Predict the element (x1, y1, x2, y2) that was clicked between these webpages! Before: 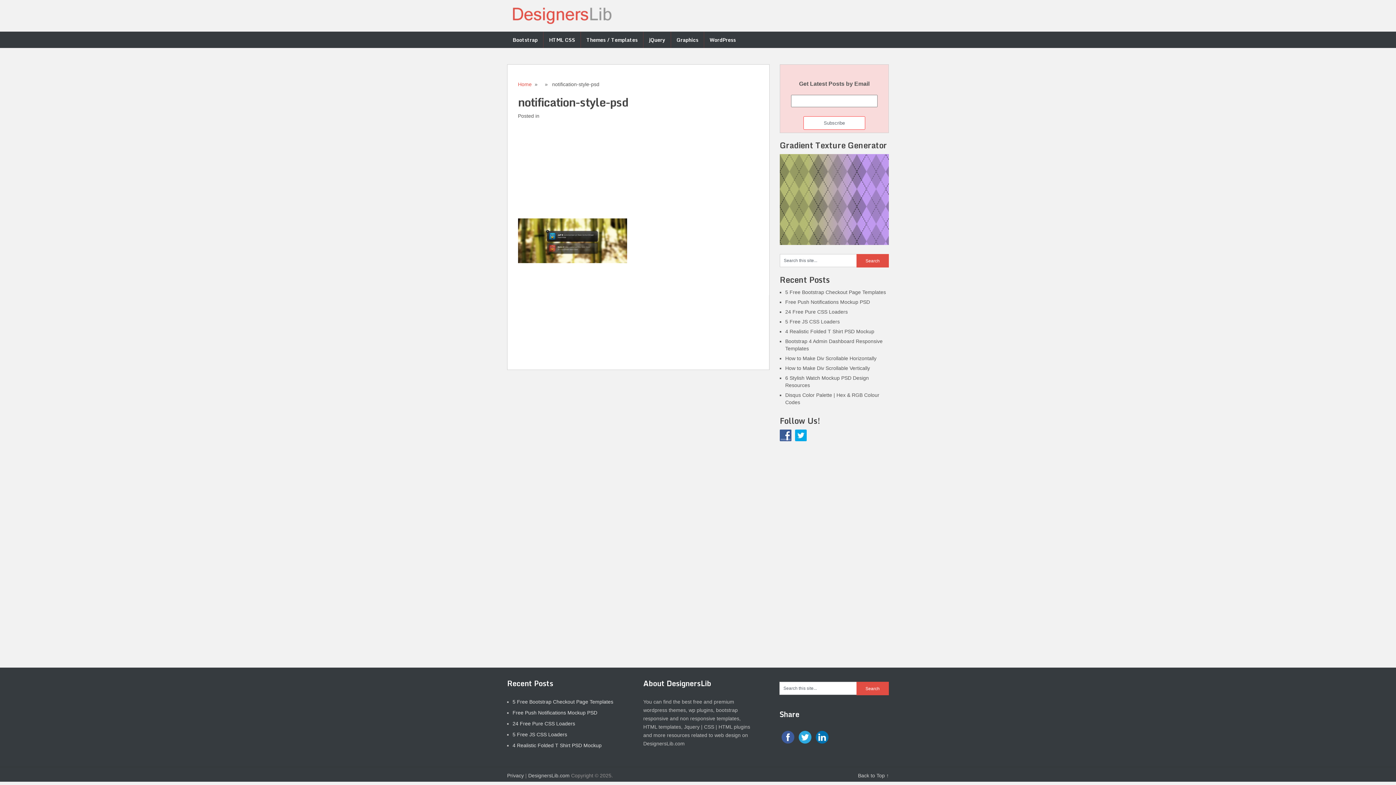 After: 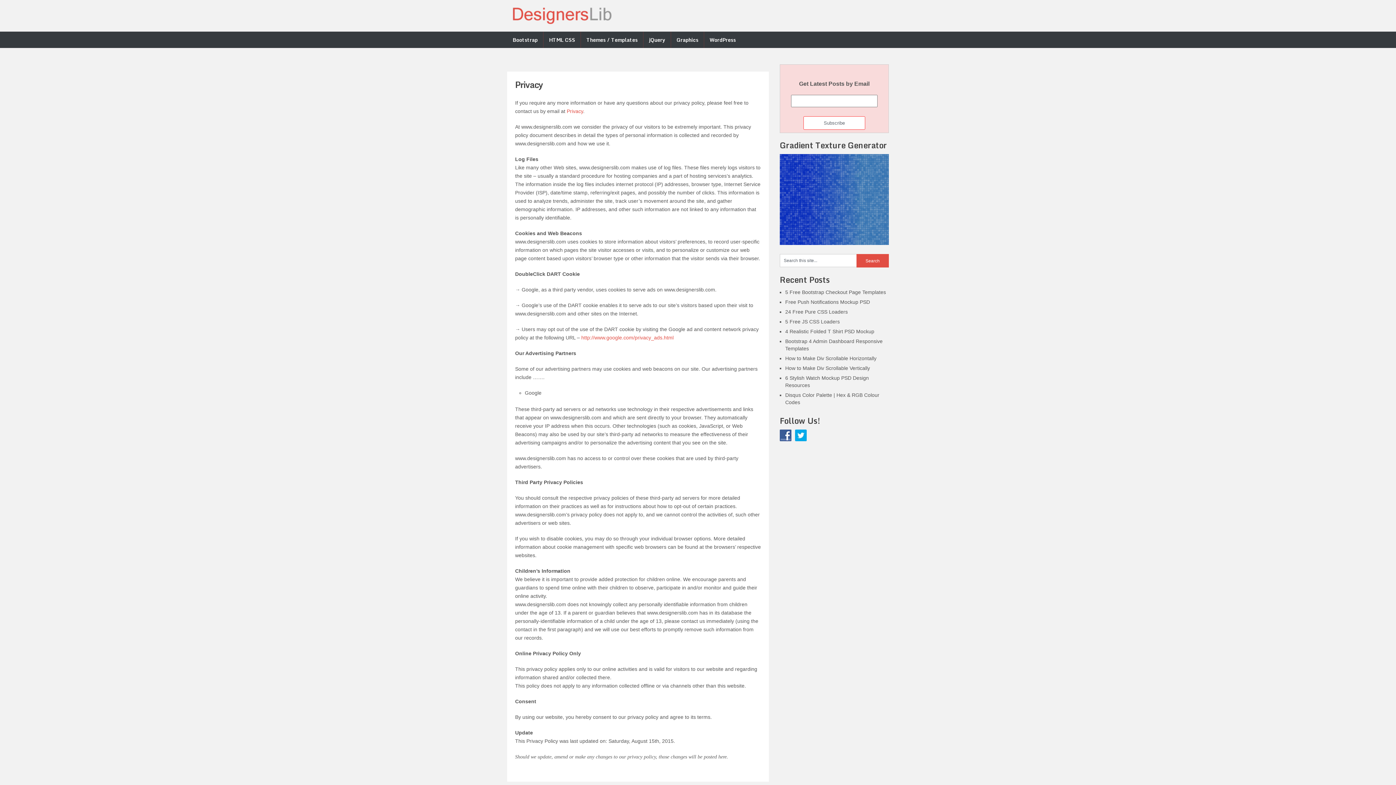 Action: bbox: (507, 773, 524, 778) label: Privacy